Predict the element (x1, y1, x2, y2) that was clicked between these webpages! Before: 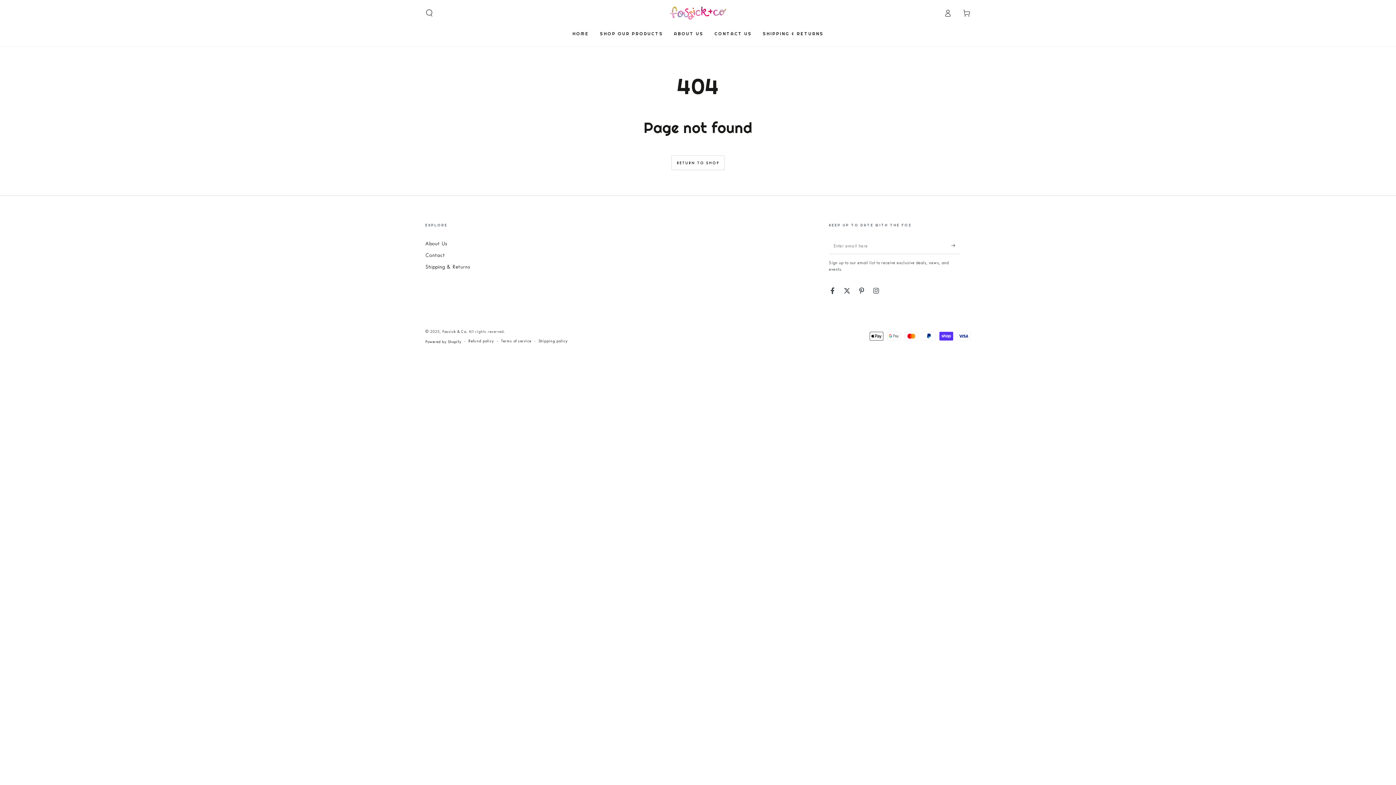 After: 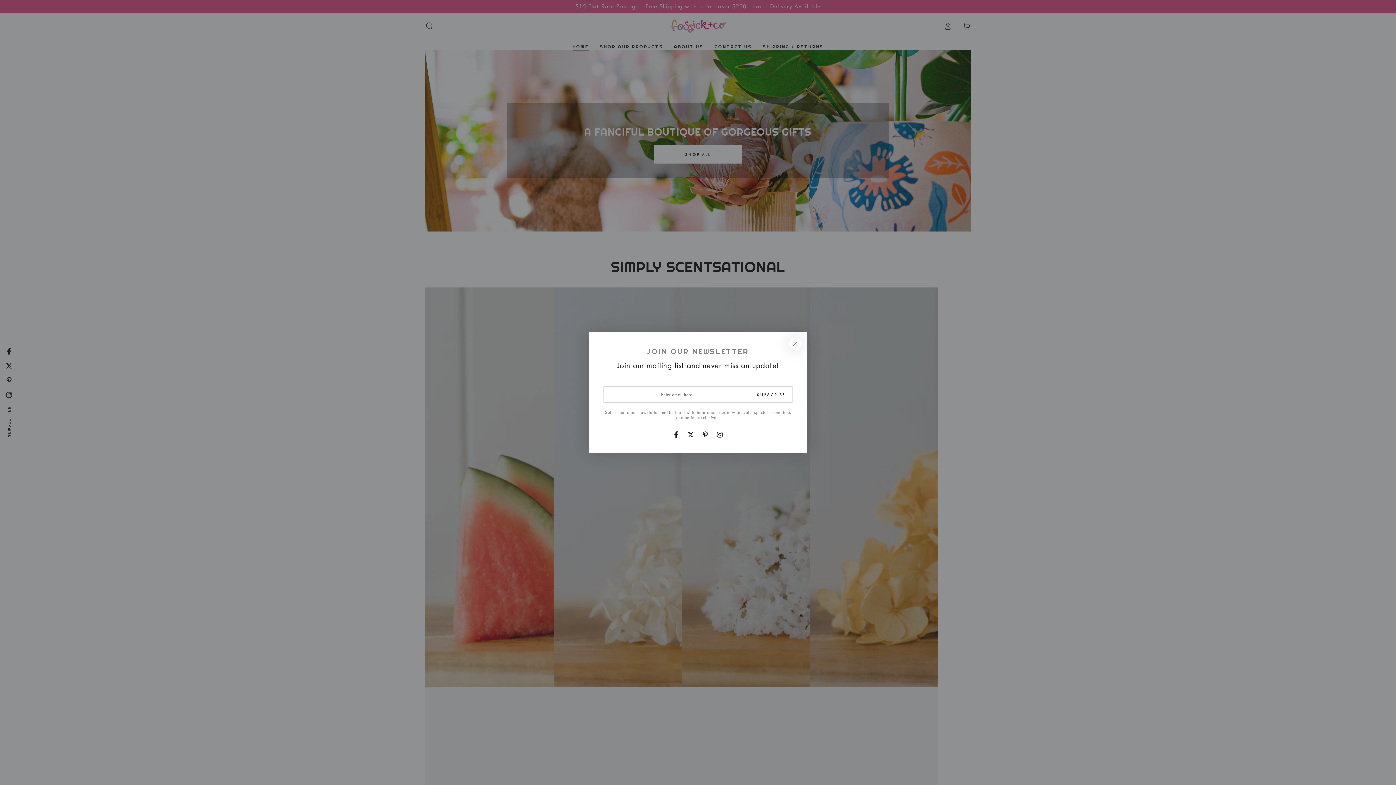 Action: bbox: (667, 4, 728, 21)